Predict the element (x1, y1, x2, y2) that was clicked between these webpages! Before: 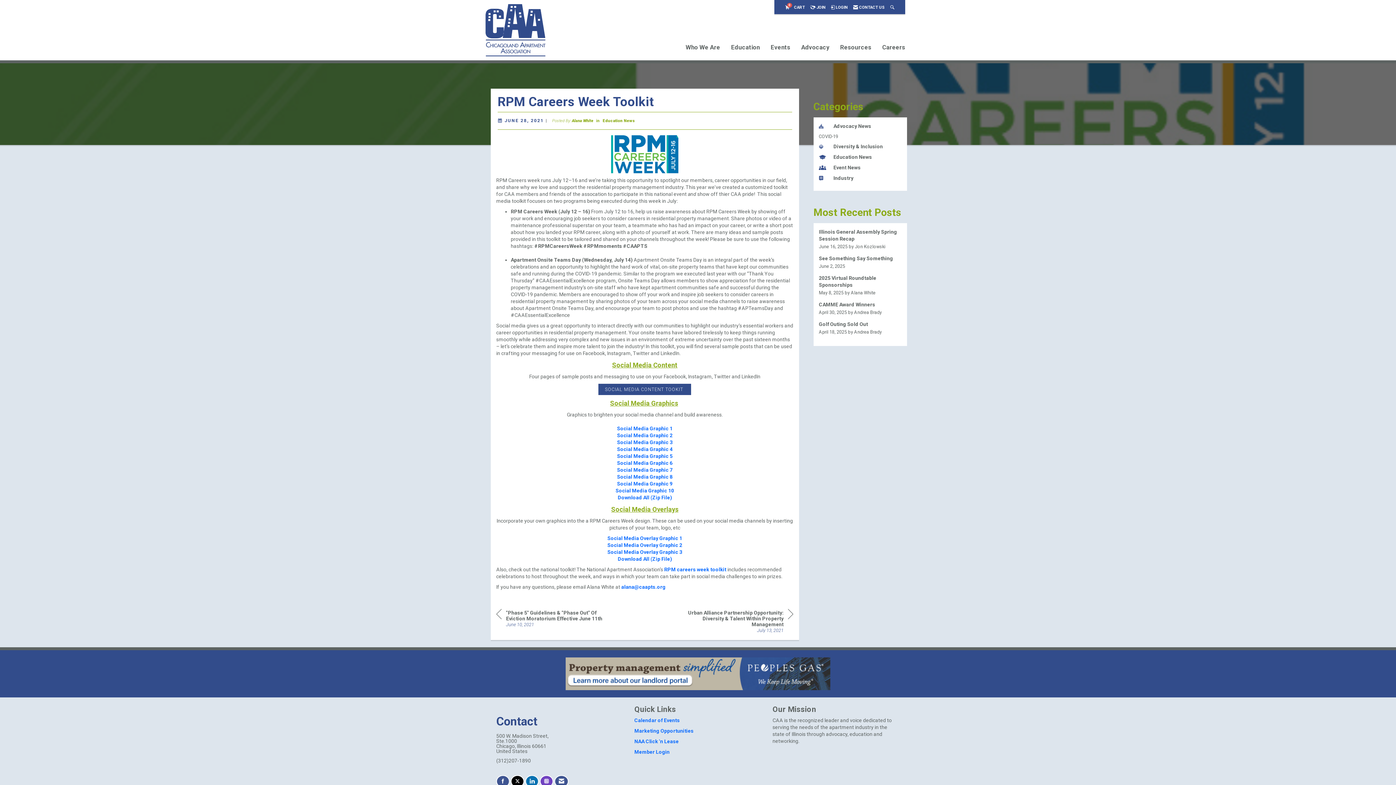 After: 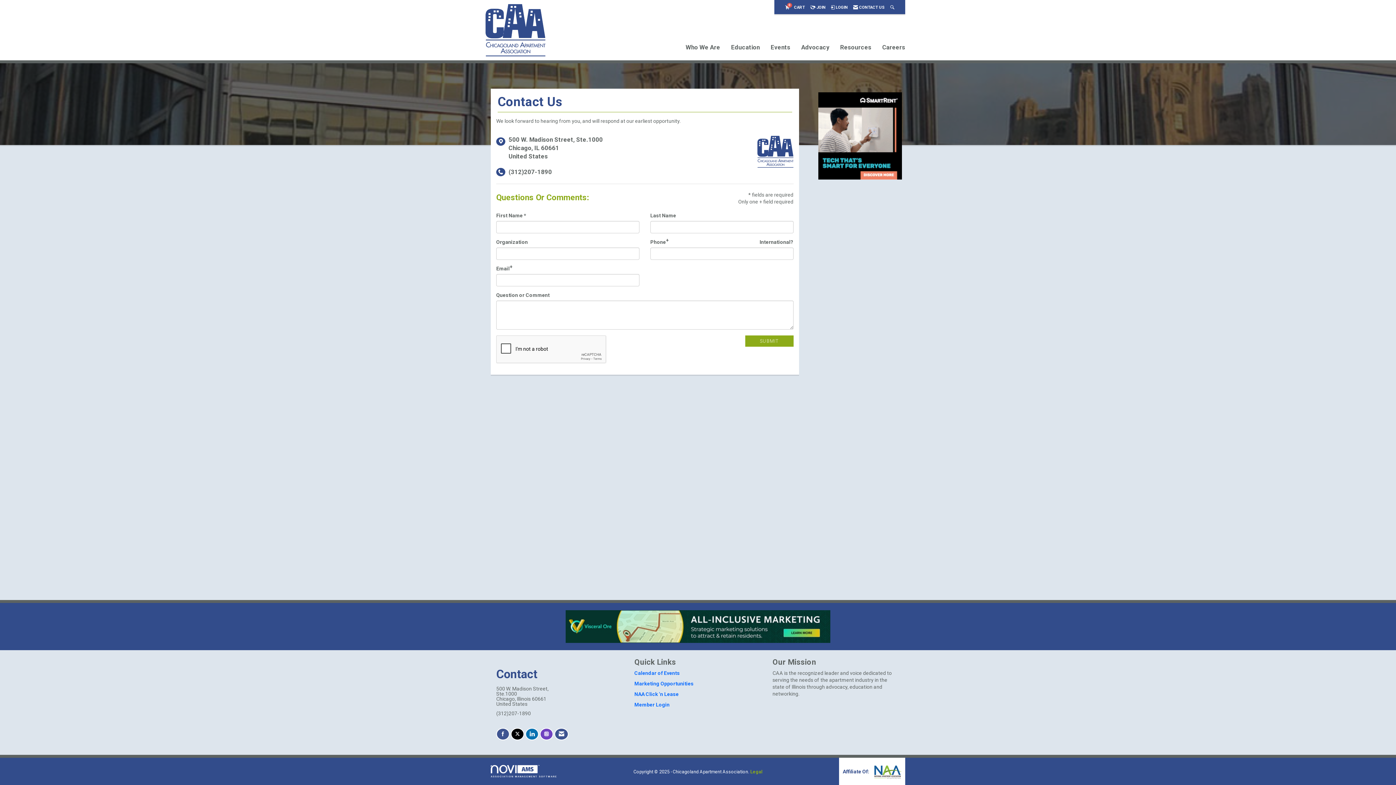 Action: bbox: (853, 5, 885, 9) label:  CONTACT US